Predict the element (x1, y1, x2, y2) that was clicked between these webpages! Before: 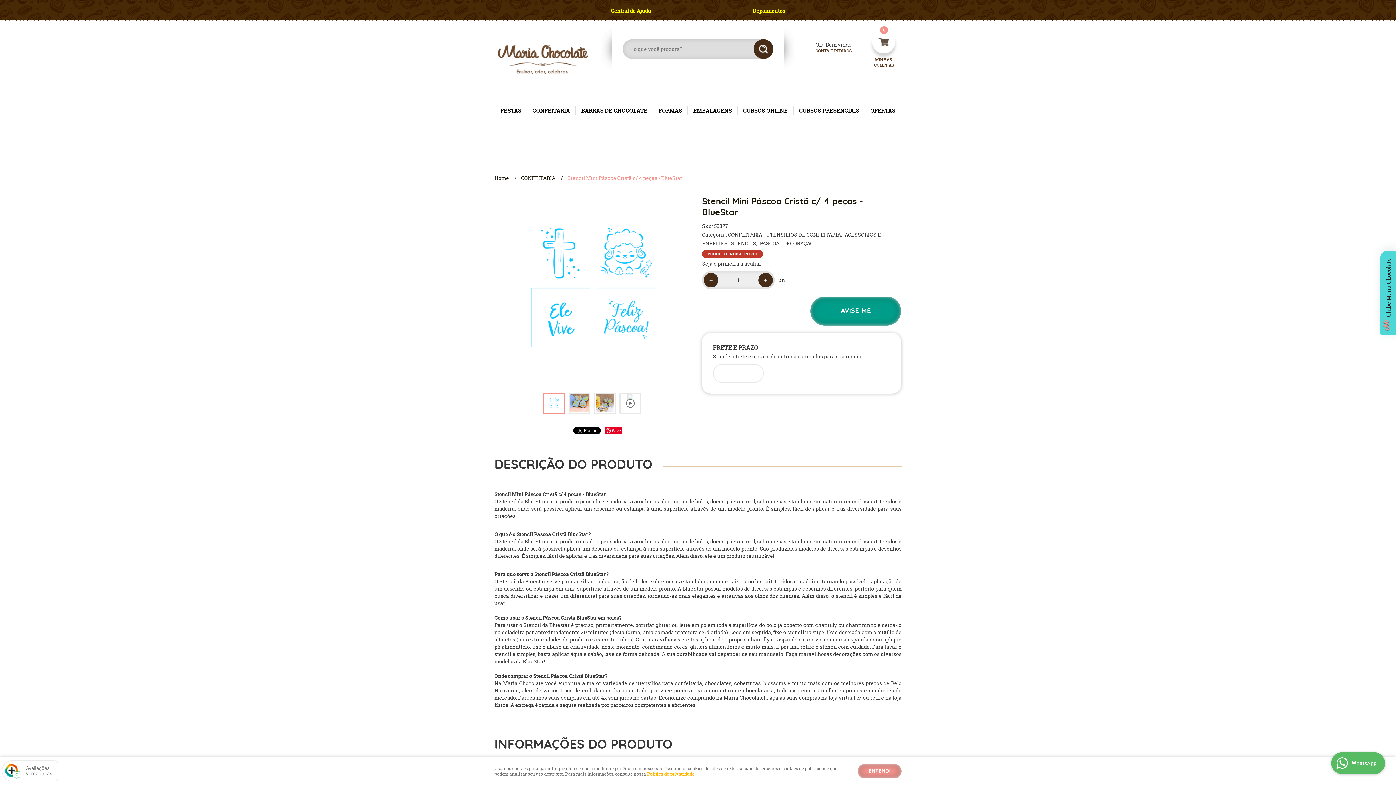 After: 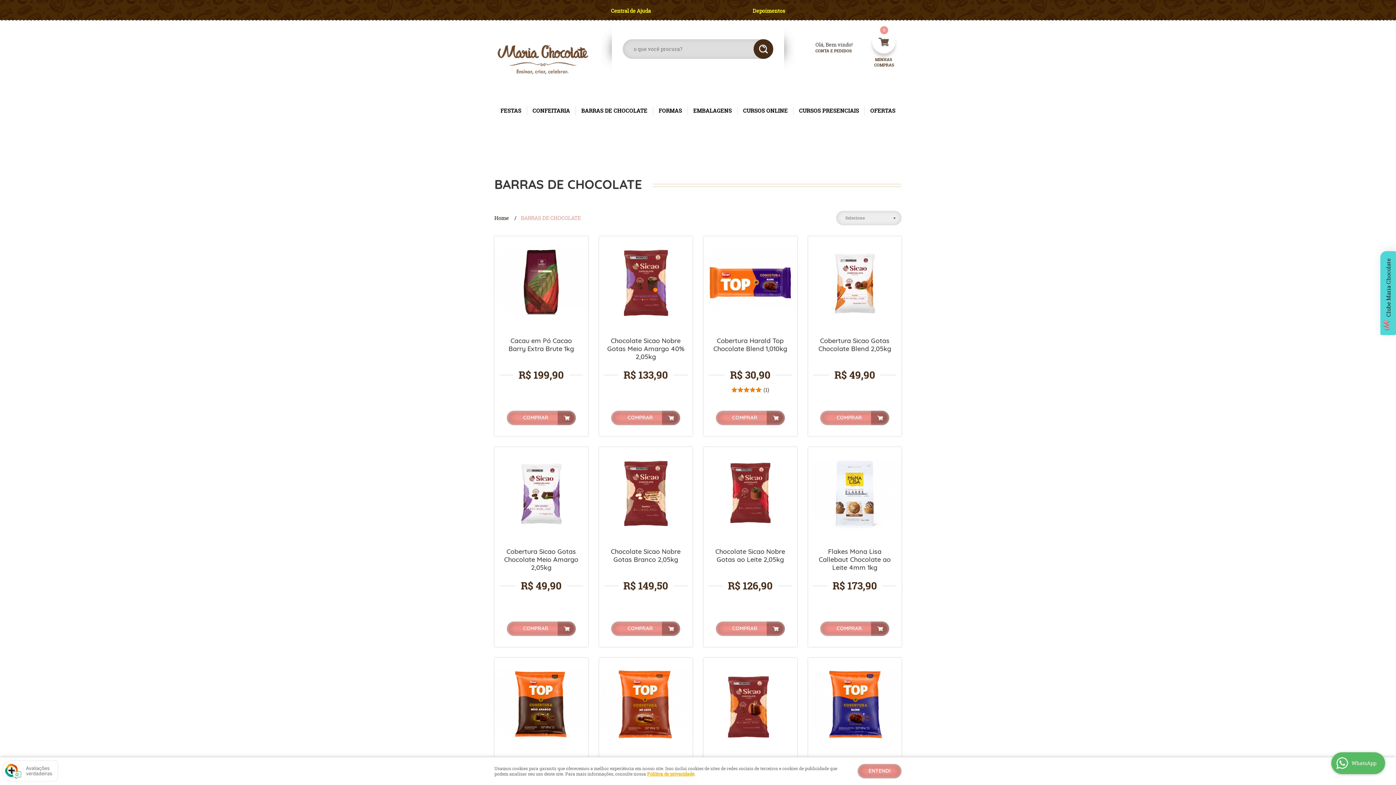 Action: label: BARRAS DE CHOCOLATE bbox: (581, 98, 647, 123)